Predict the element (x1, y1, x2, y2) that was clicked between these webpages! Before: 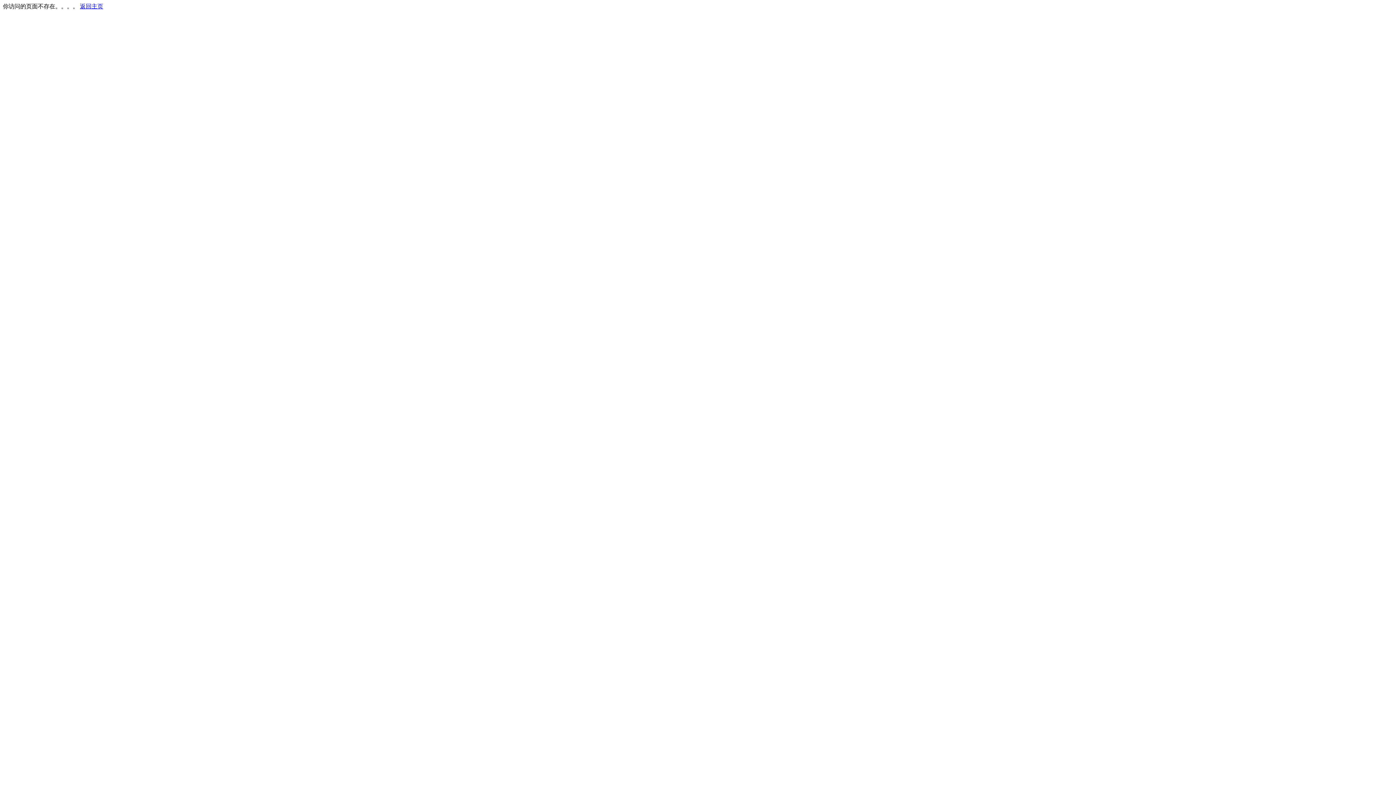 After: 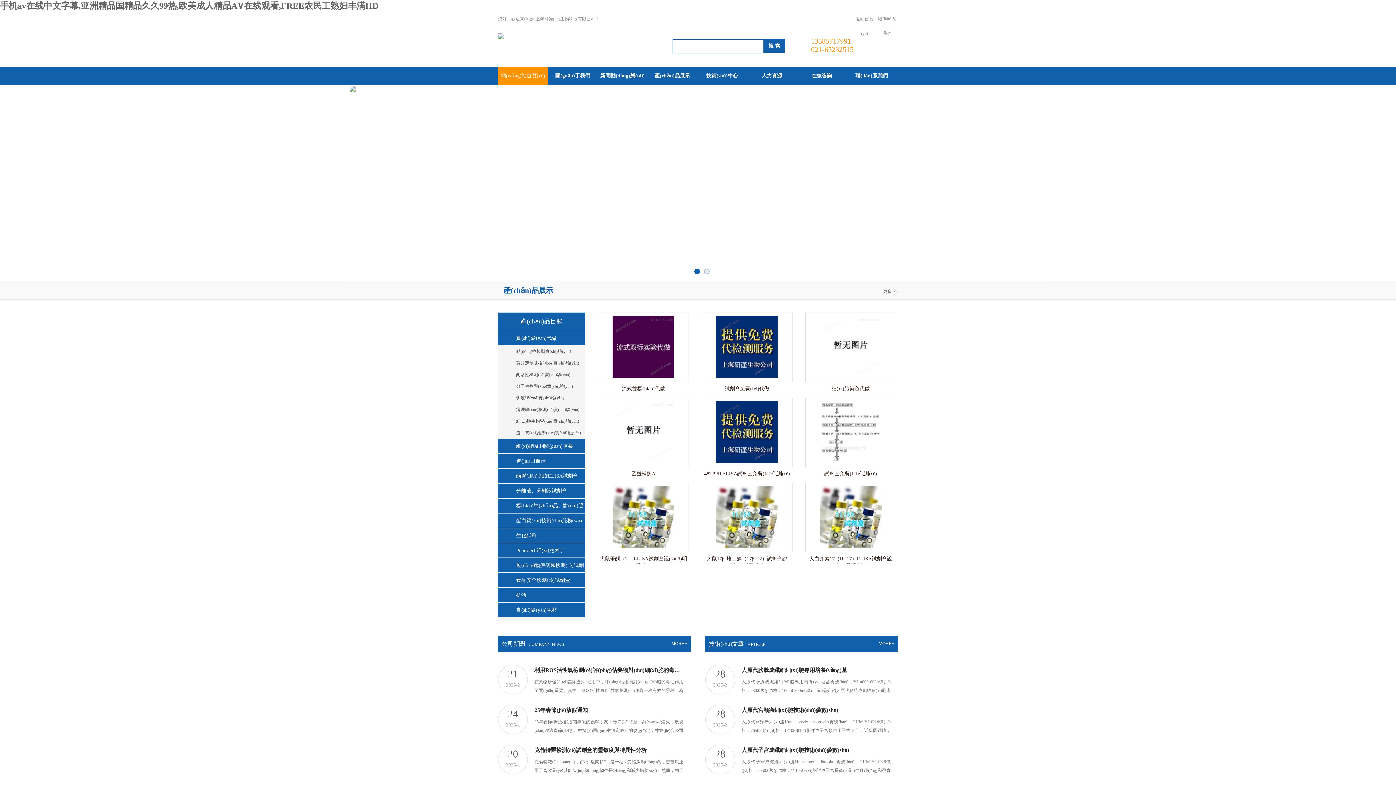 Action: label: 返回主页 bbox: (80, 3, 103, 9)